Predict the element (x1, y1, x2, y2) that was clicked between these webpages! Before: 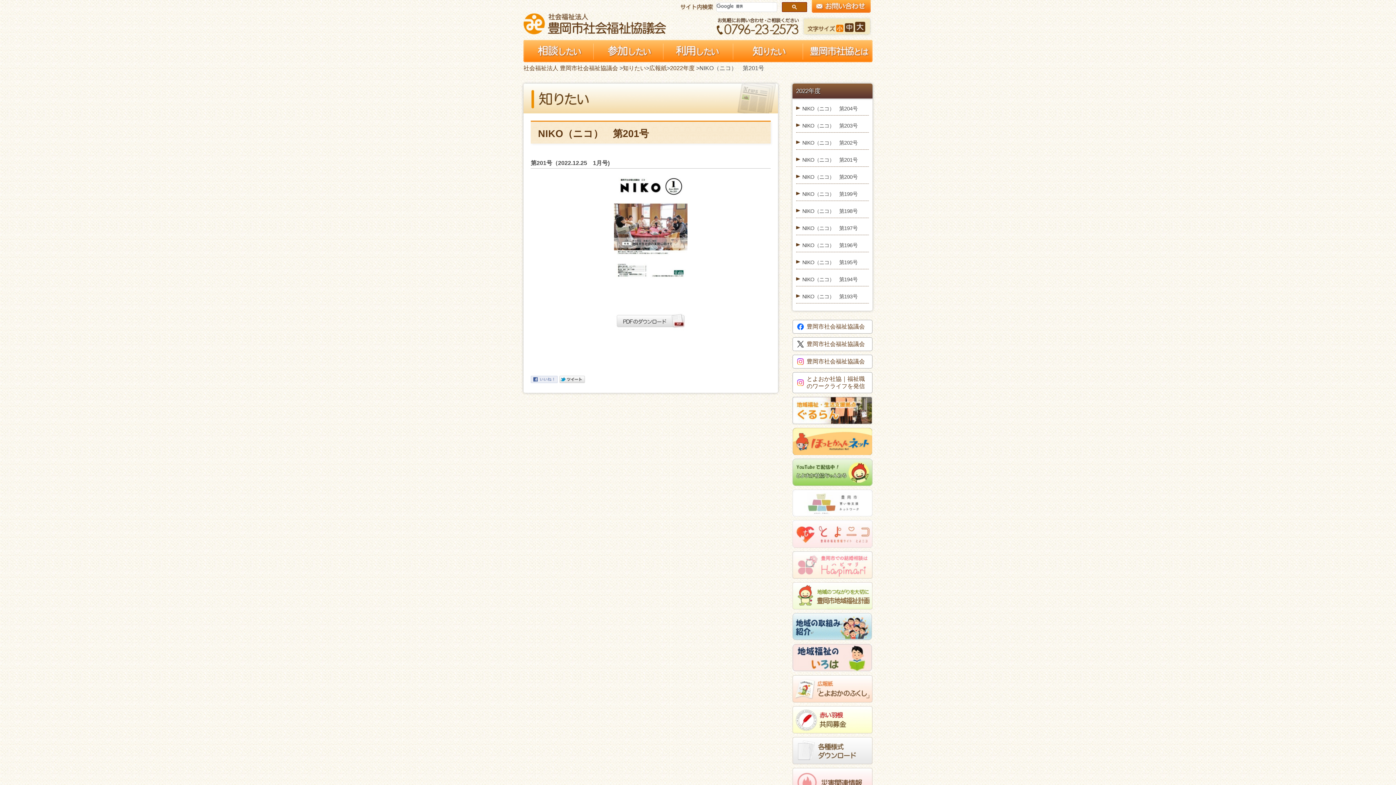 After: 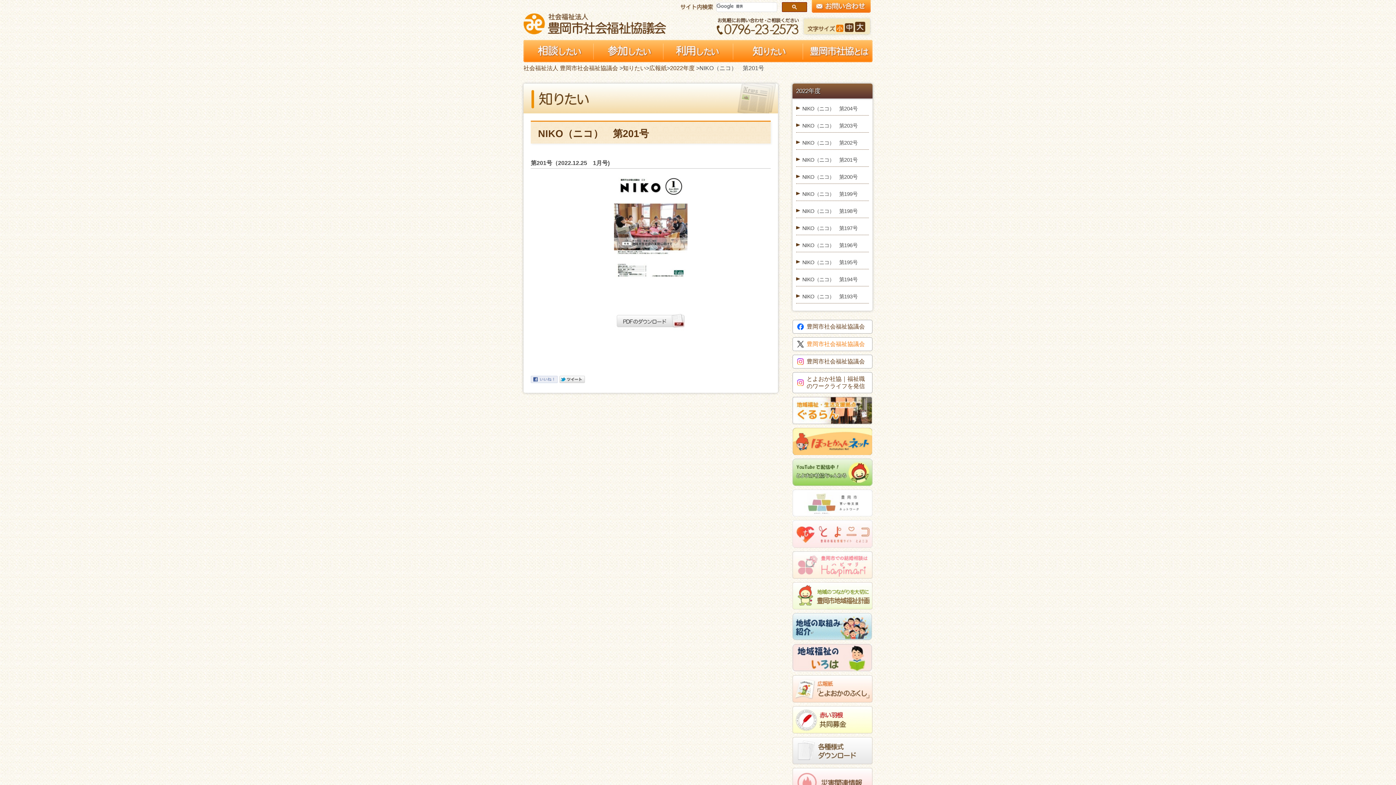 Action: bbox: (792, 337, 872, 351) label: 豊岡市社会福祉協議会